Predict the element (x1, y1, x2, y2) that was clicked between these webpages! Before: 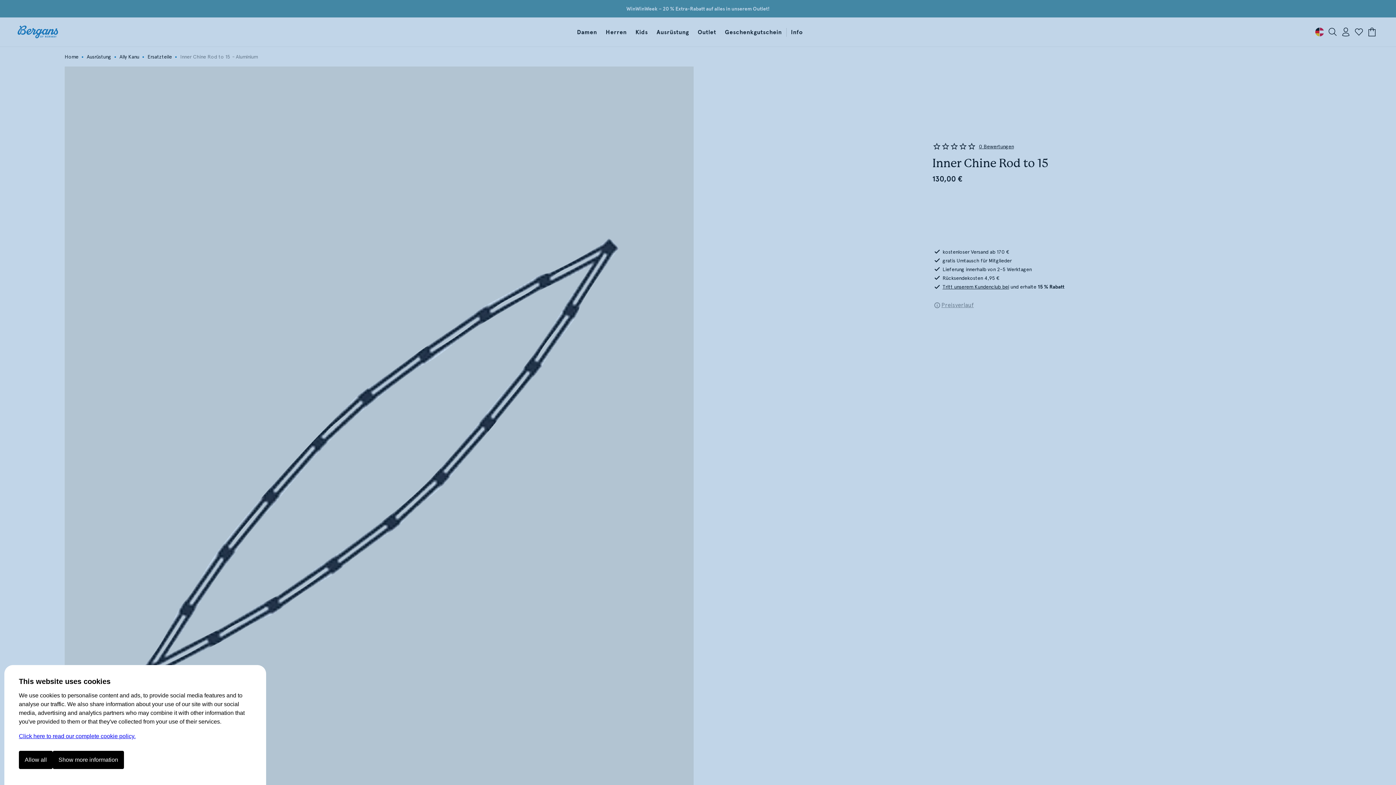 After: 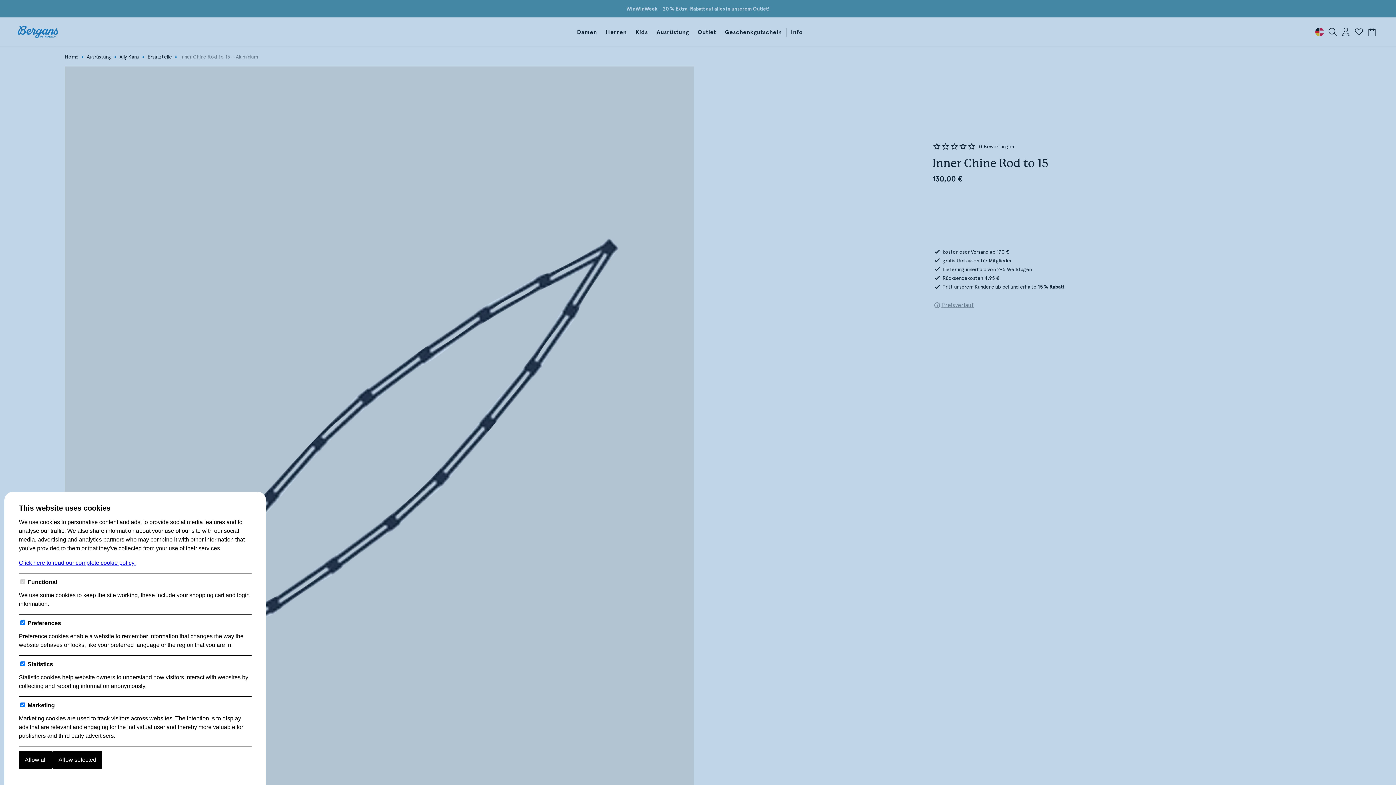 Action: label: Show more information bbox: (52, 751, 124, 769)